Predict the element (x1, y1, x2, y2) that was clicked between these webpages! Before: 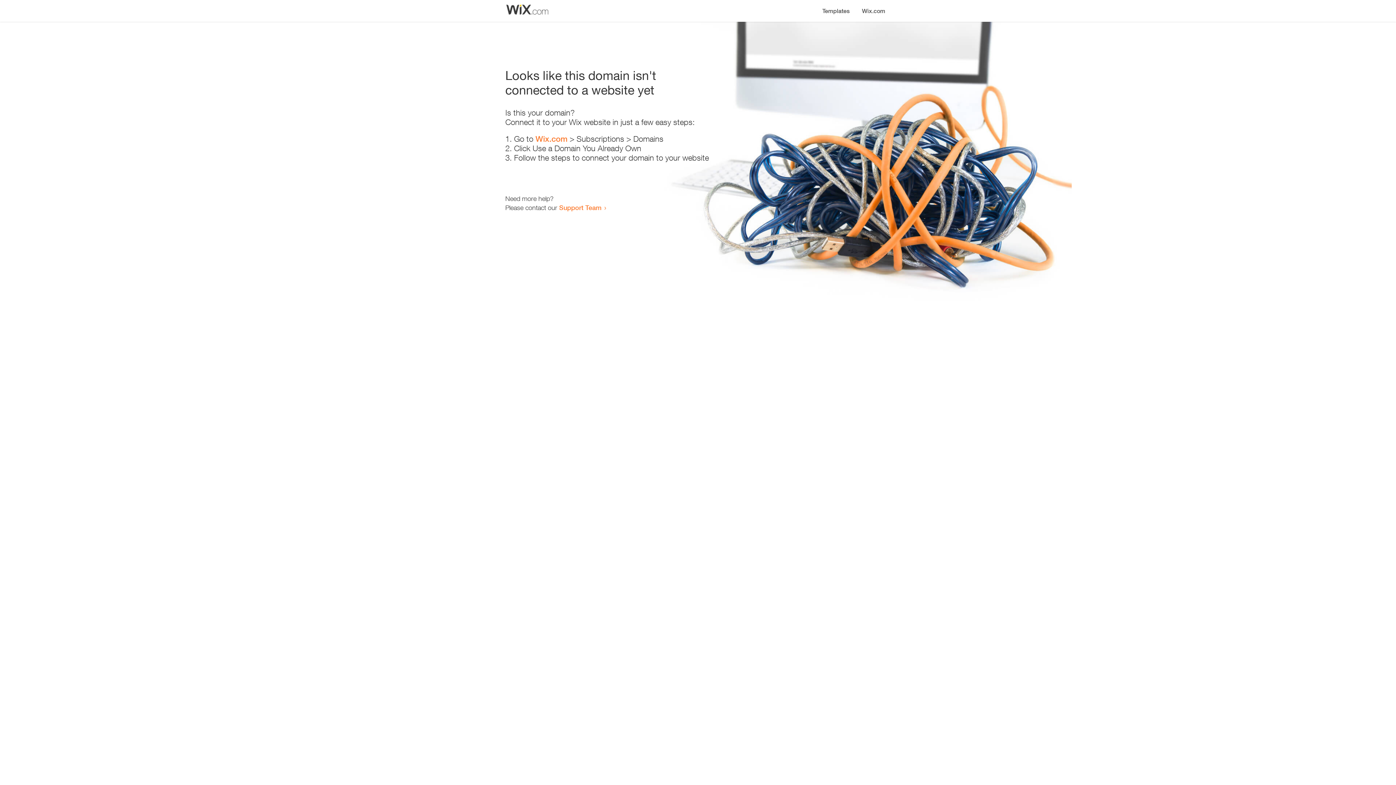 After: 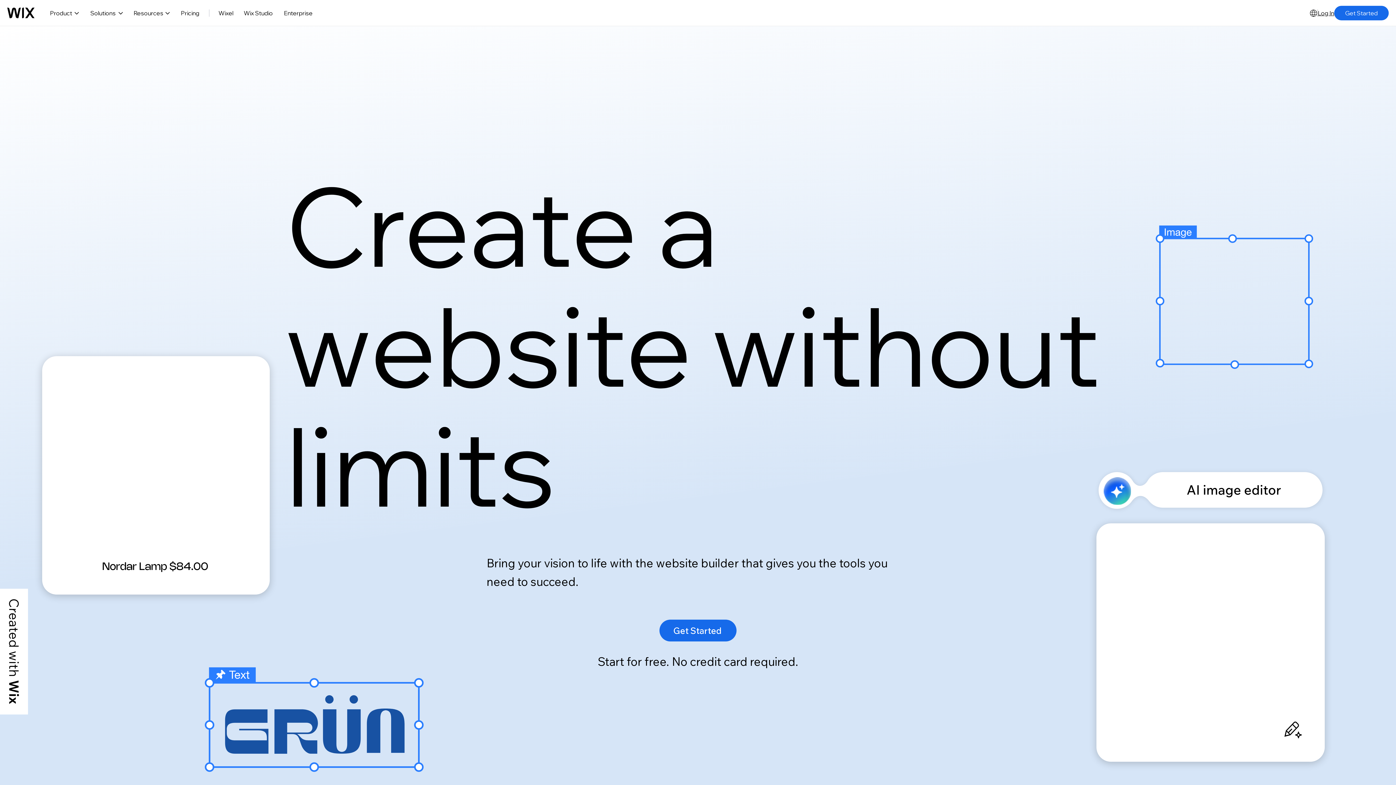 Action: bbox: (535, 134, 567, 143) label: Wix.com